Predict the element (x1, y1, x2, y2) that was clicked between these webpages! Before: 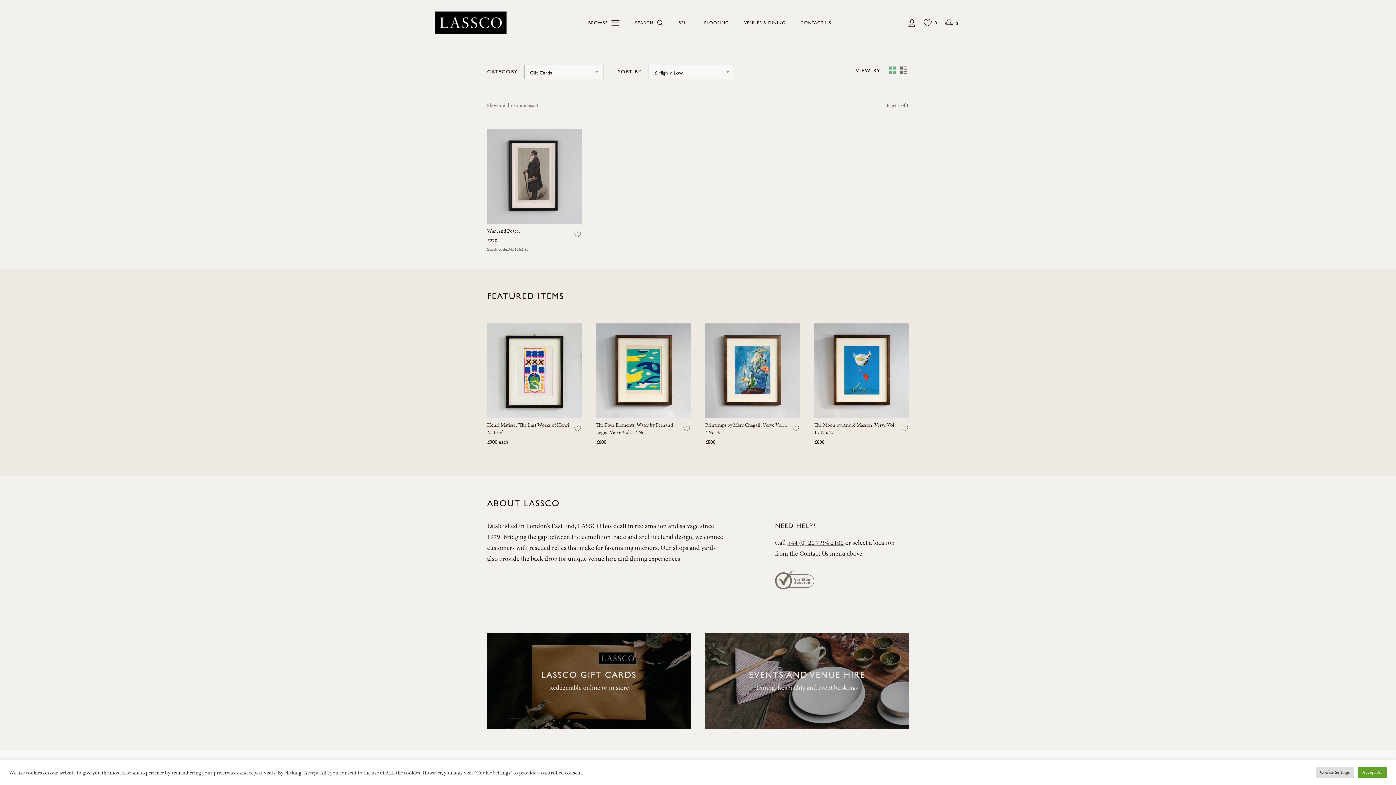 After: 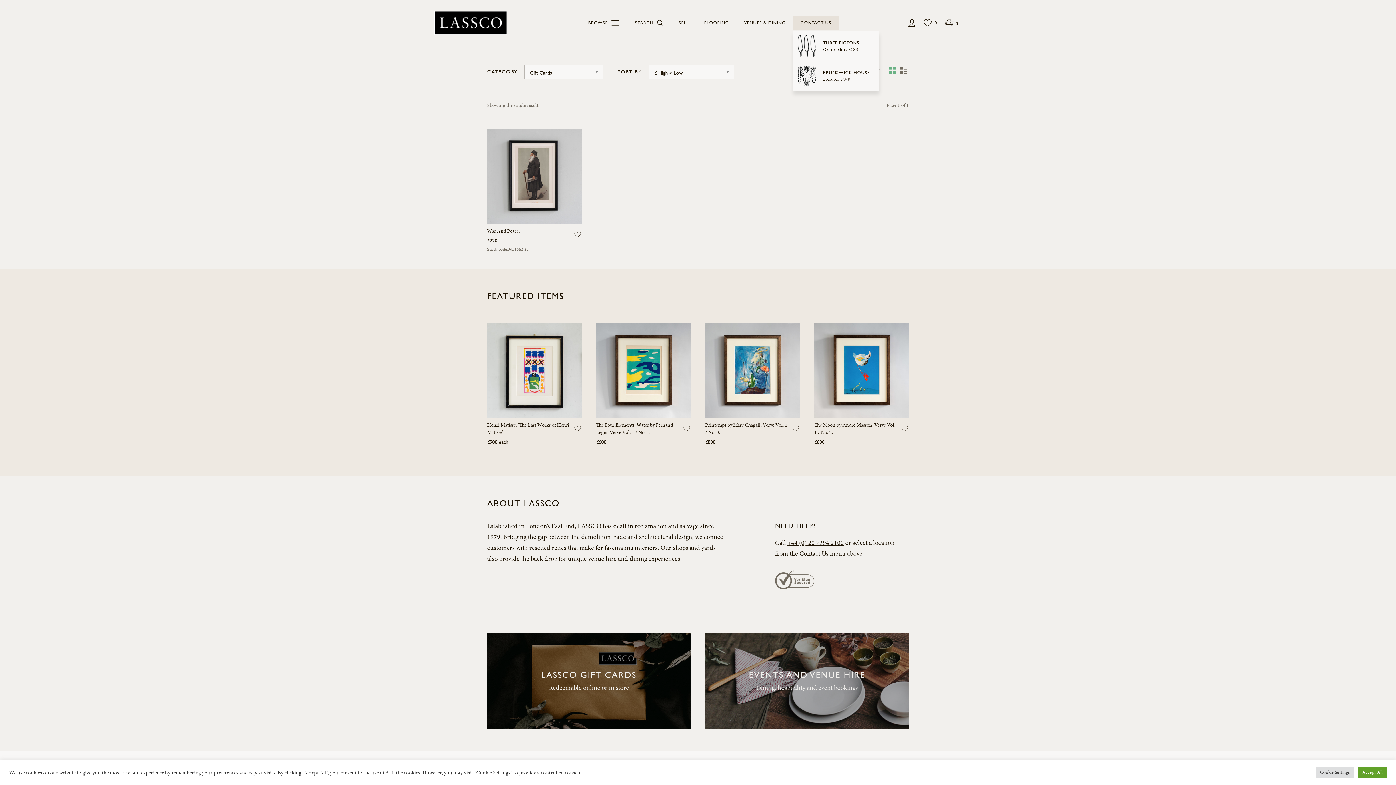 Action: bbox: (793, 15, 838, 30) label: CONTACT US